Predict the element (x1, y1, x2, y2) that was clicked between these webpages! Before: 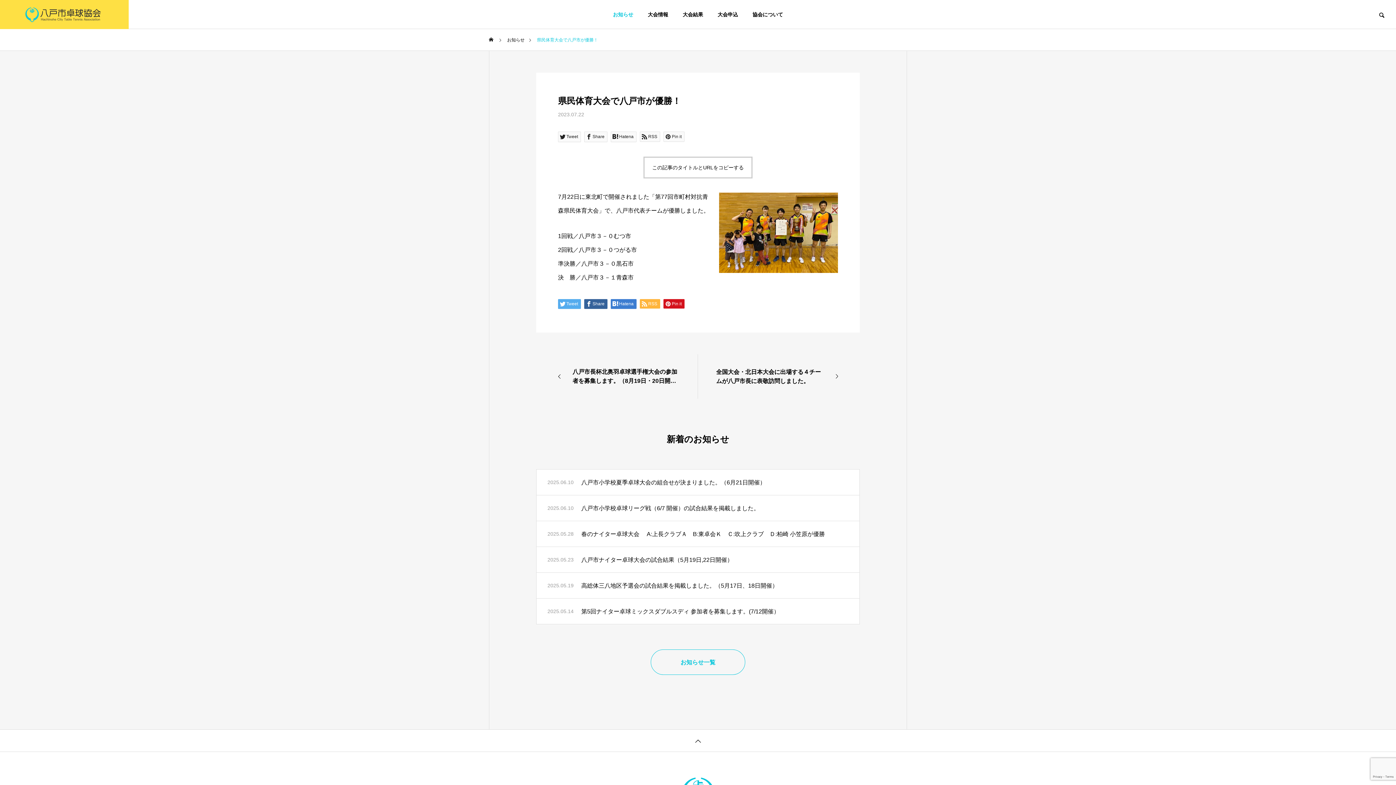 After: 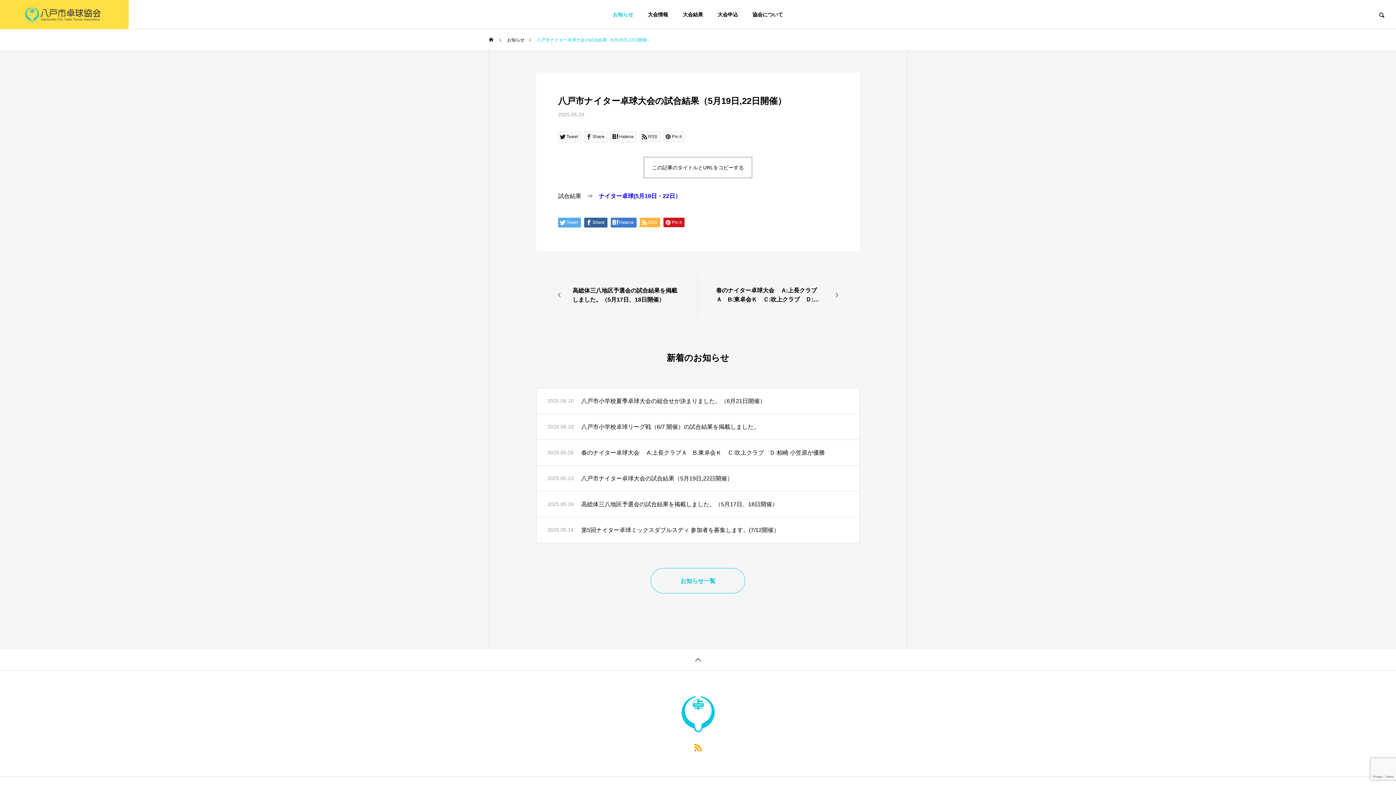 Action: label: 八戸市ナイター卓球大会の試合結果（5月19日,22日開催） bbox: (581, 555, 848, 564)